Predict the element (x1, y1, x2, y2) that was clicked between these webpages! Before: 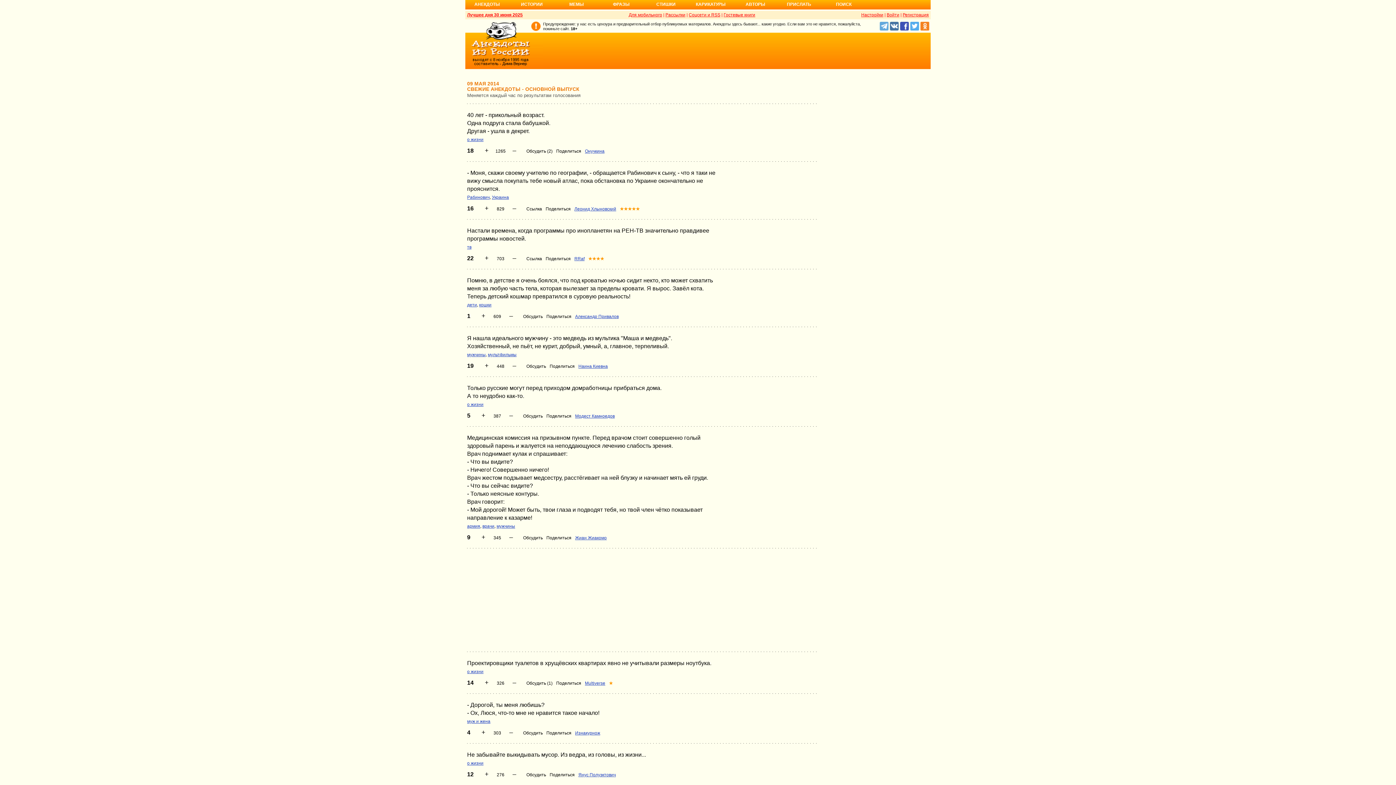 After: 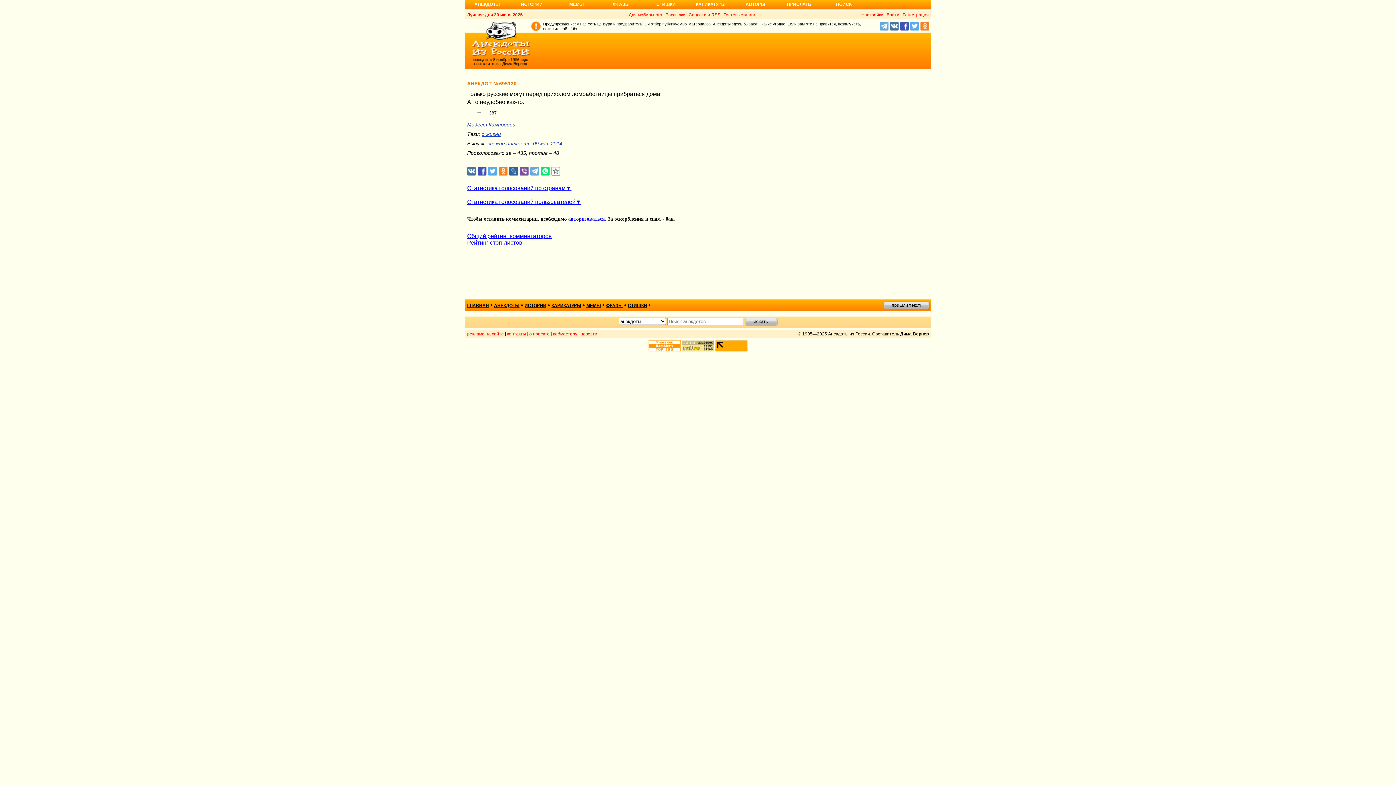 Action: label: Обсудить bbox: (523, 413, 542, 418)